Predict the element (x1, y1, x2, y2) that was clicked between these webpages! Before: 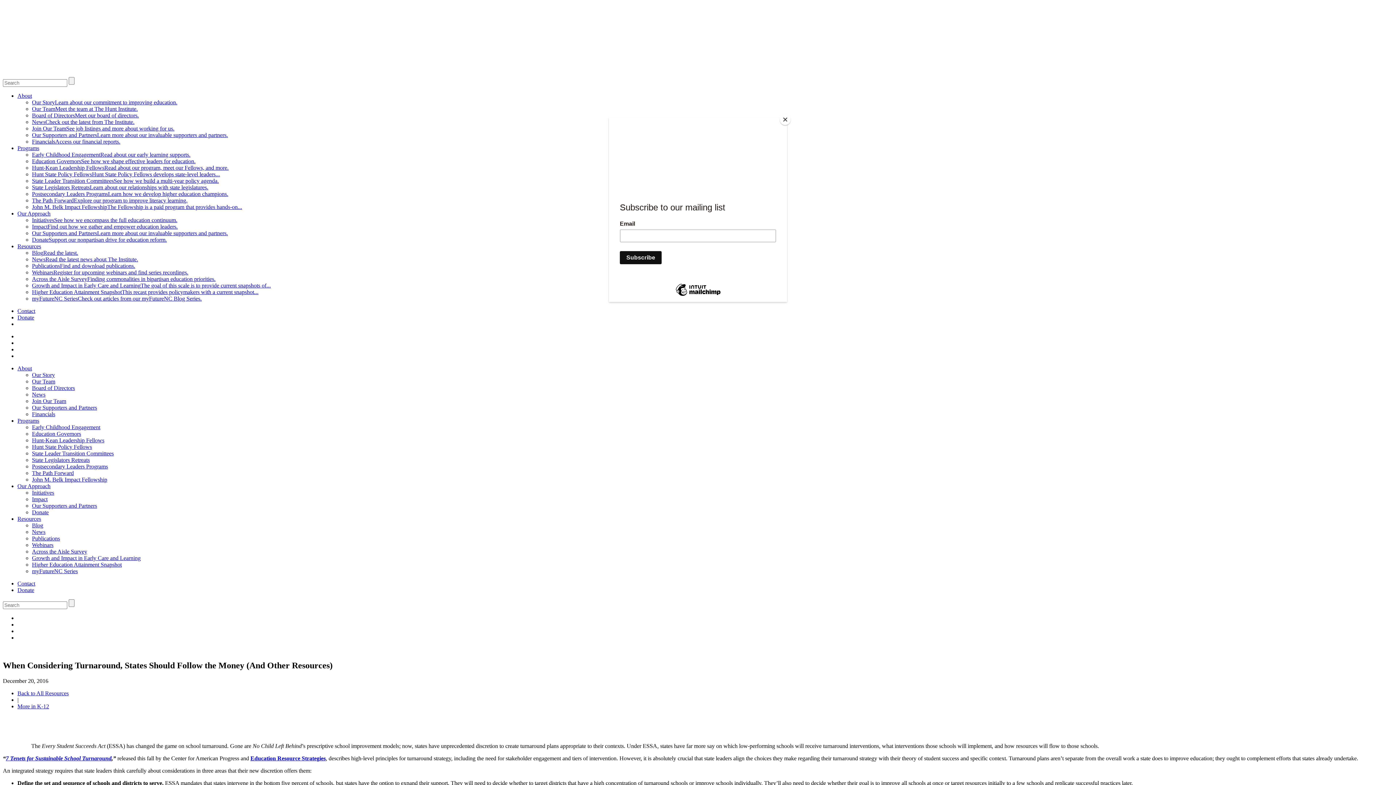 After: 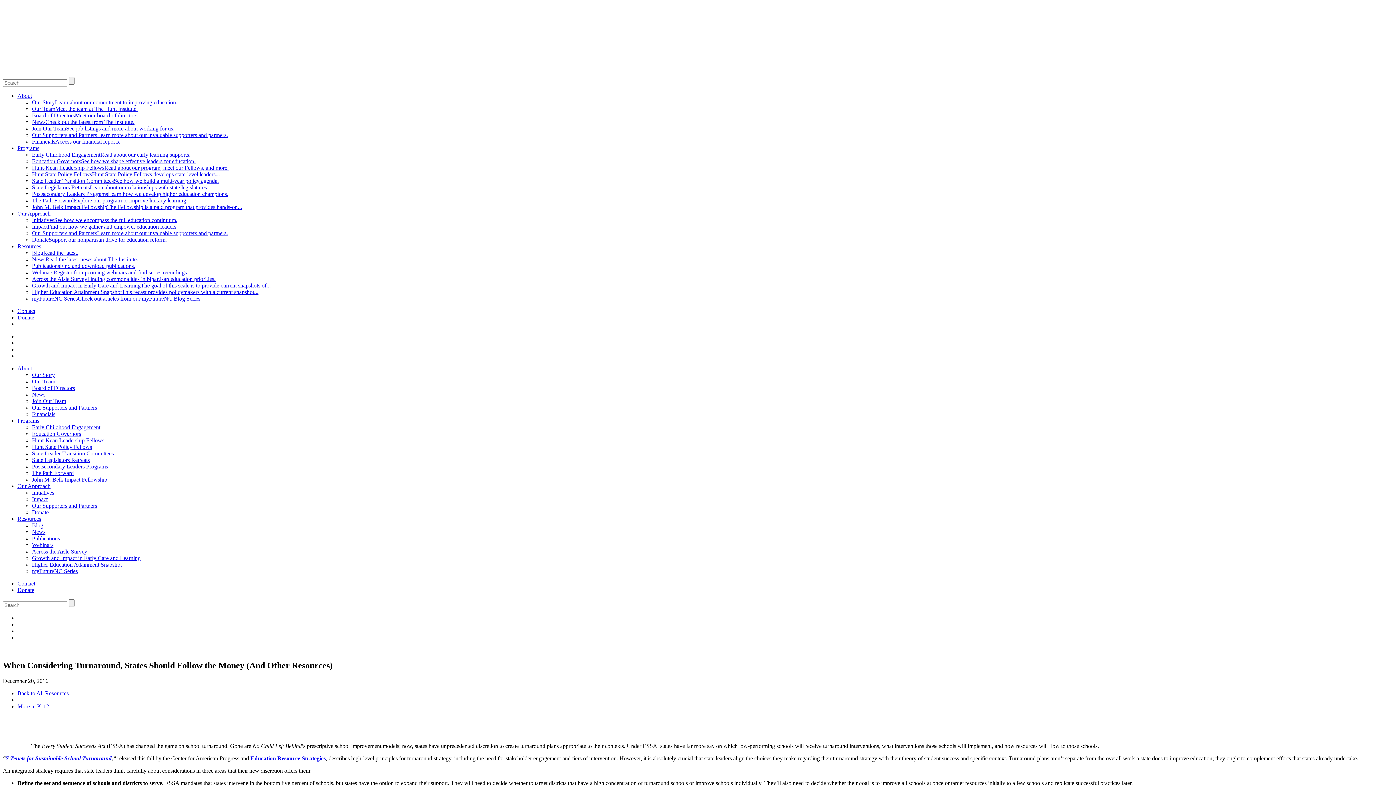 Action: bbox: (780, 114, 790, 125) label: Close